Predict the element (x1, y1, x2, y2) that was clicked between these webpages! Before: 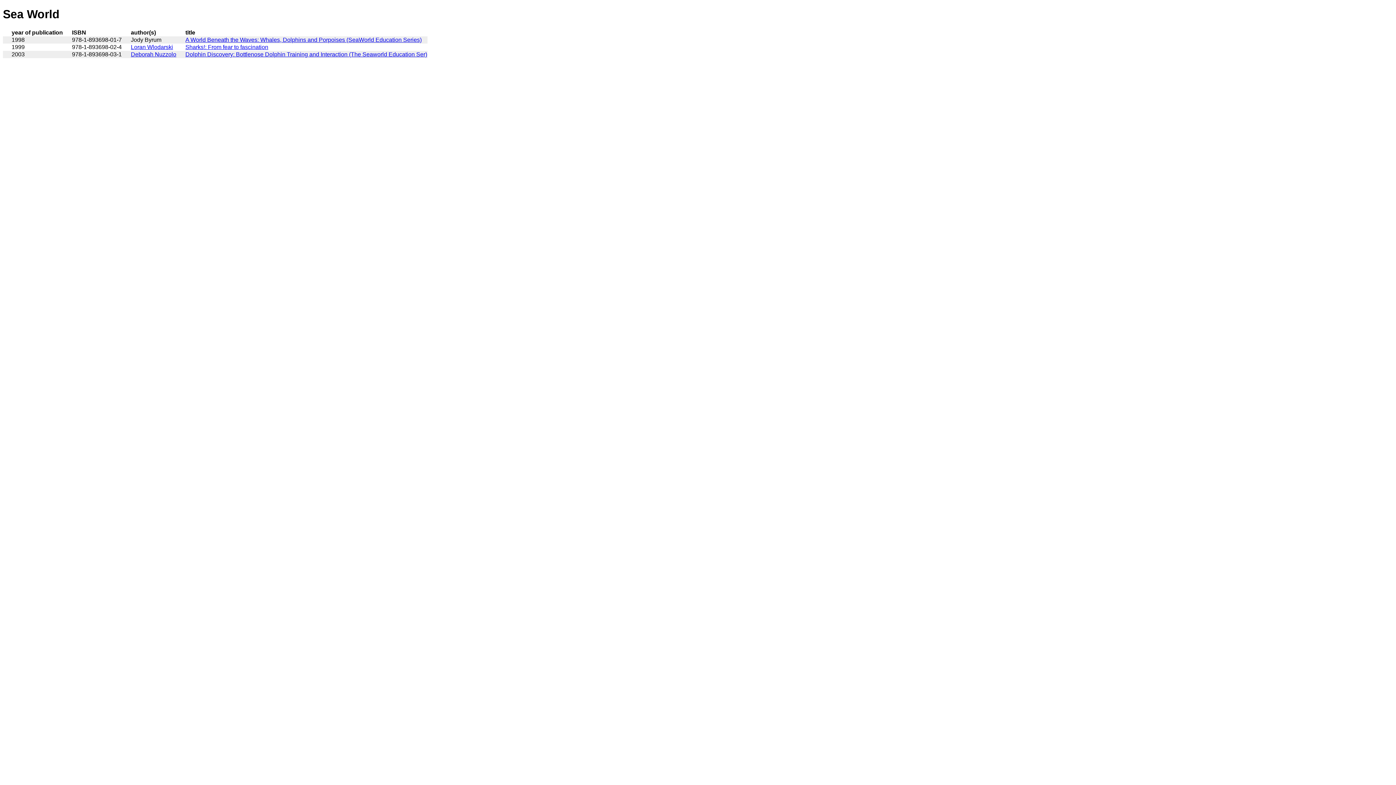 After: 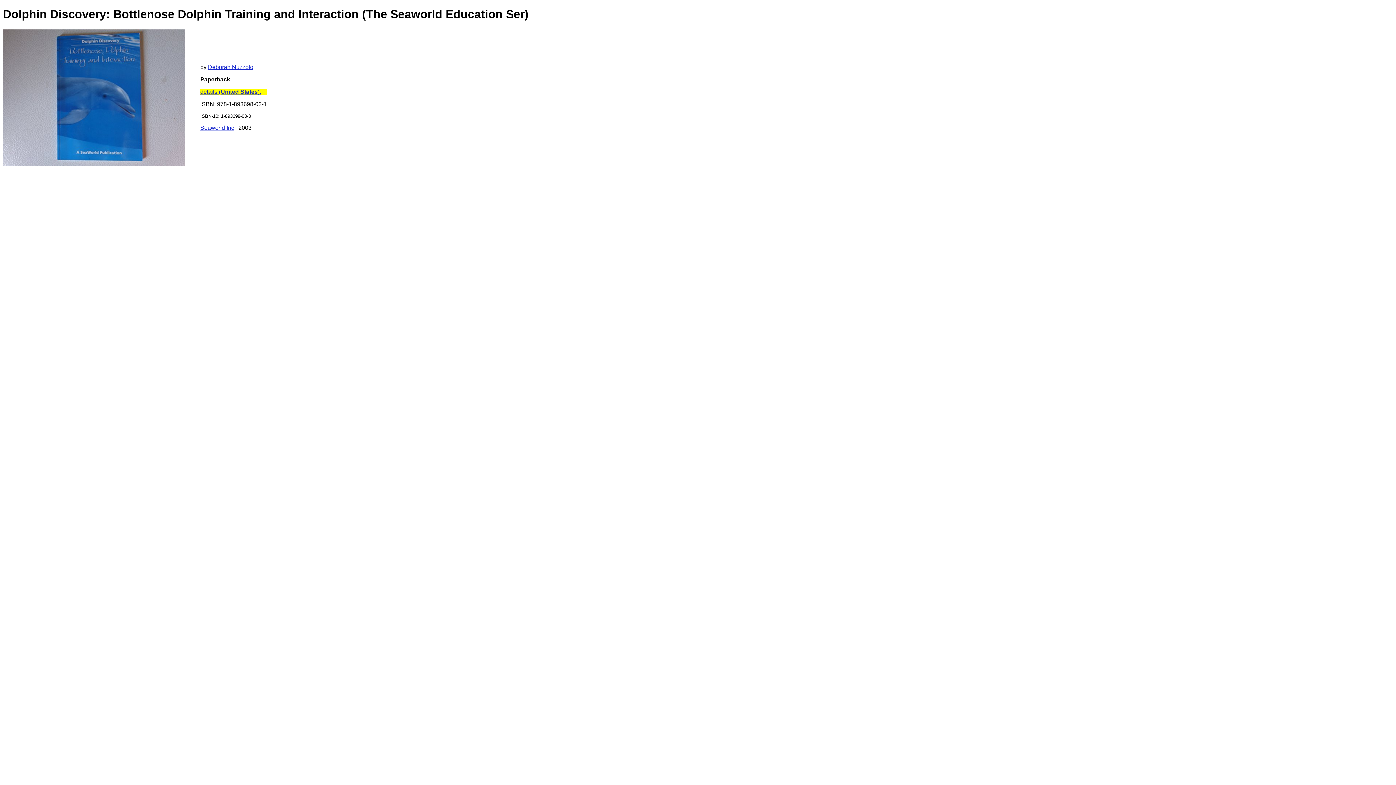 Action: label: Dolphin Discovery: Bottlenose Dolphin Training and Interaction (The Seaworld Education Ser) bbox: (185, 51, 427, 57)